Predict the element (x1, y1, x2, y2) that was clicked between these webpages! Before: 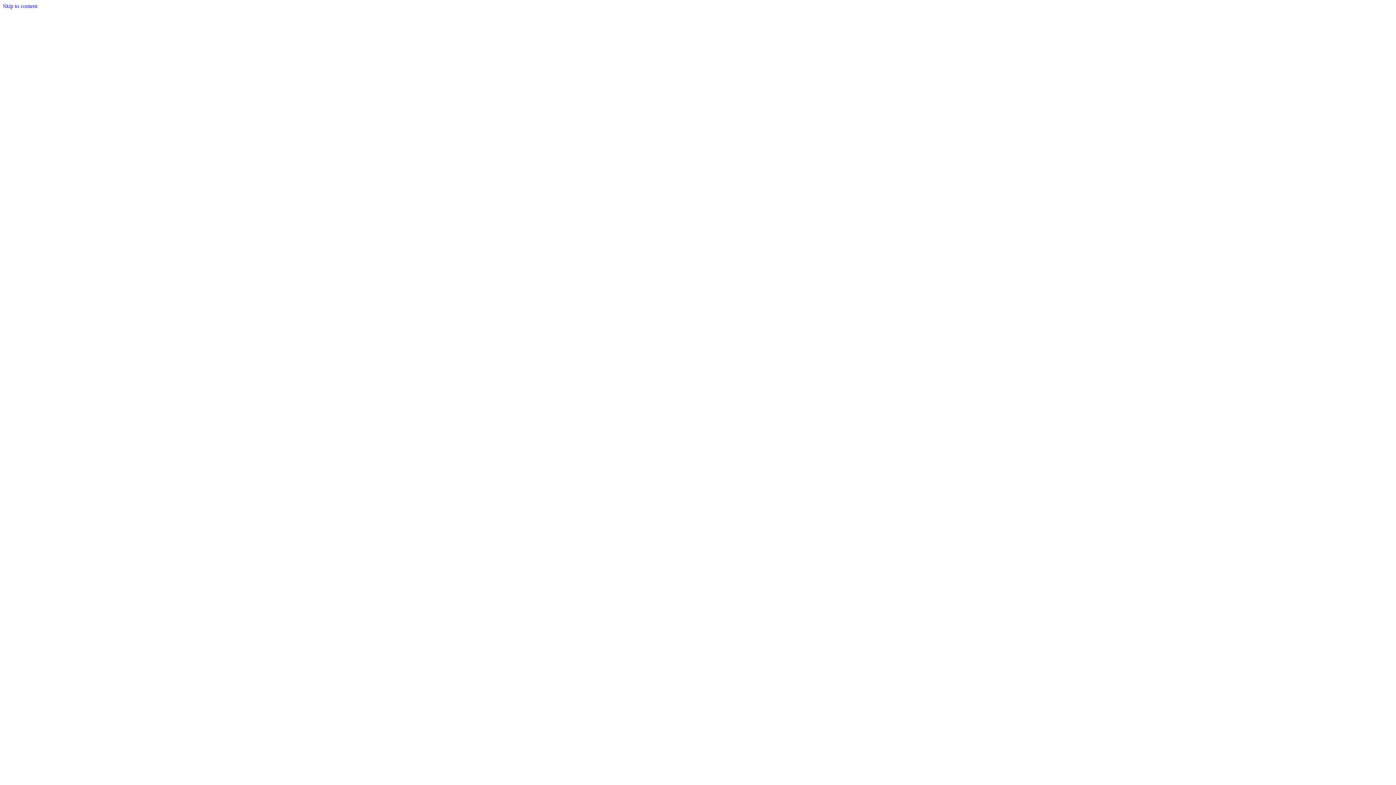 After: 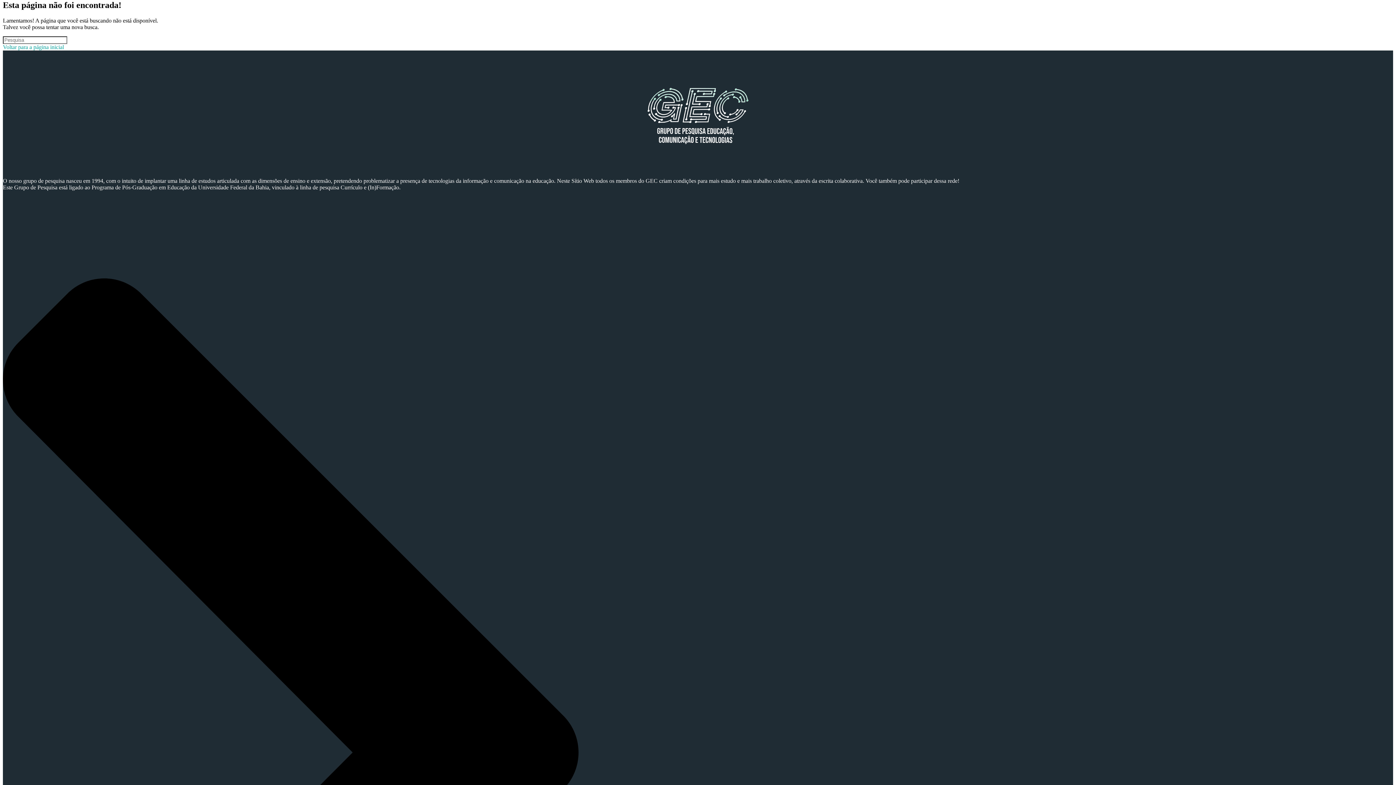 Action: label: Skip to content bbox: (2, 2, 37, 9)